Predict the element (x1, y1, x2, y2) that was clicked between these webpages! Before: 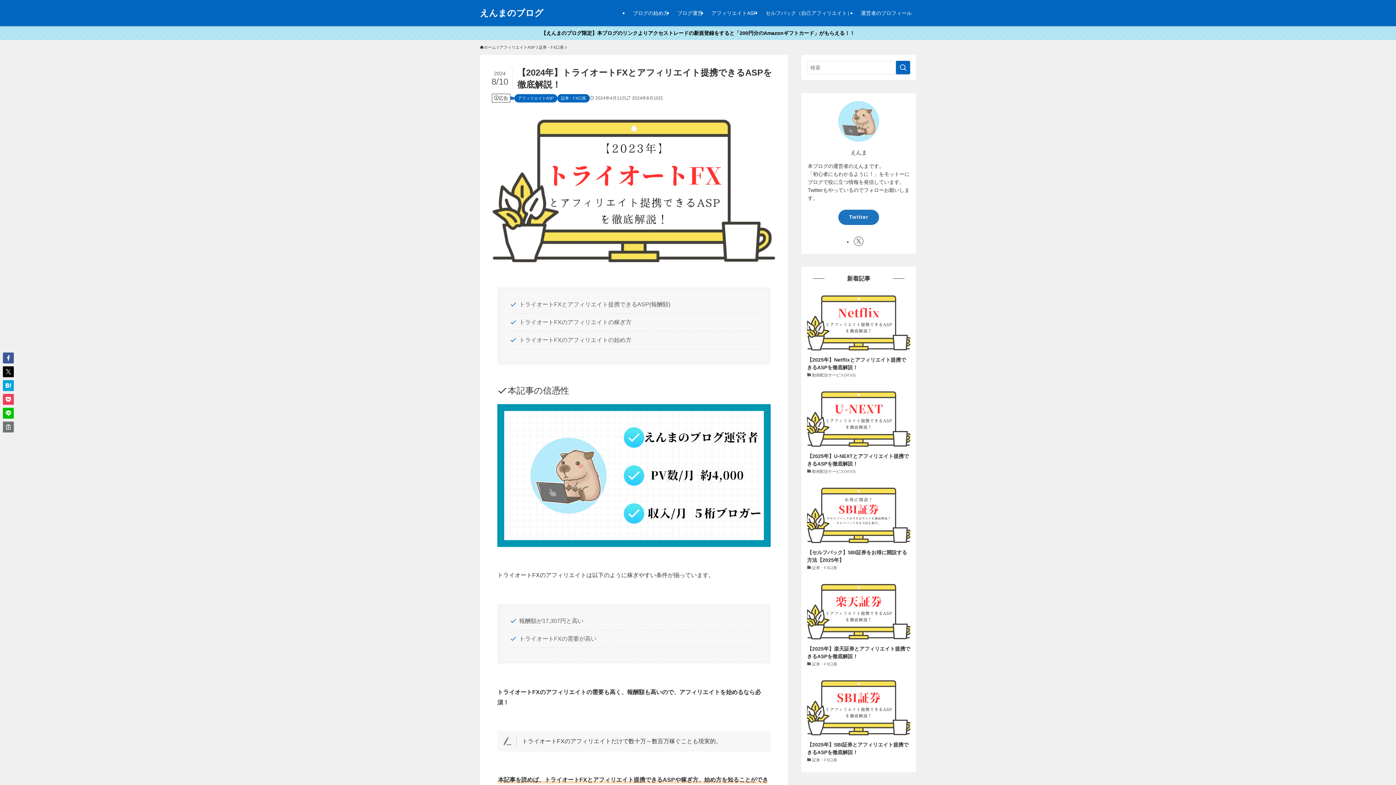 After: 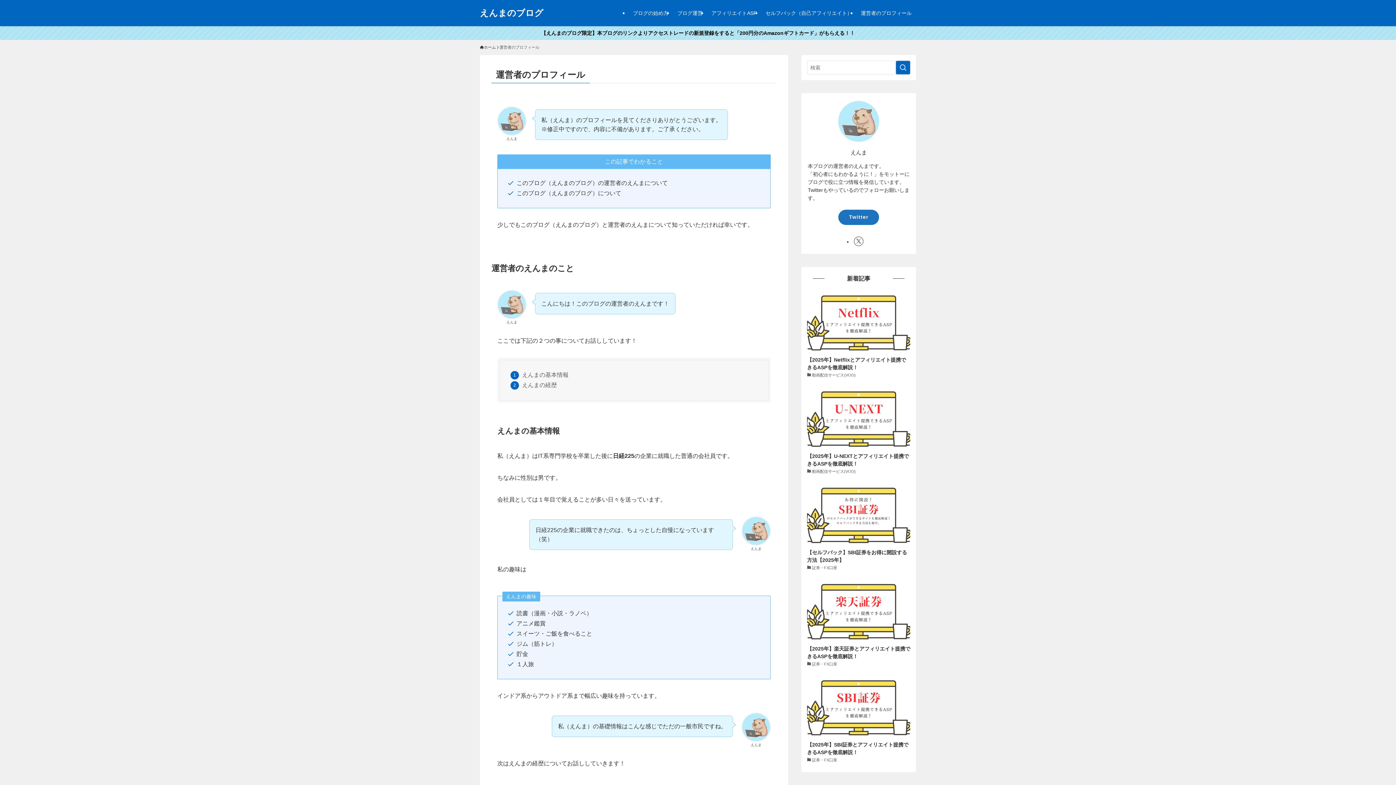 Action: bbox: (856, 0, 916, 26) label: 運営者のプロフィール